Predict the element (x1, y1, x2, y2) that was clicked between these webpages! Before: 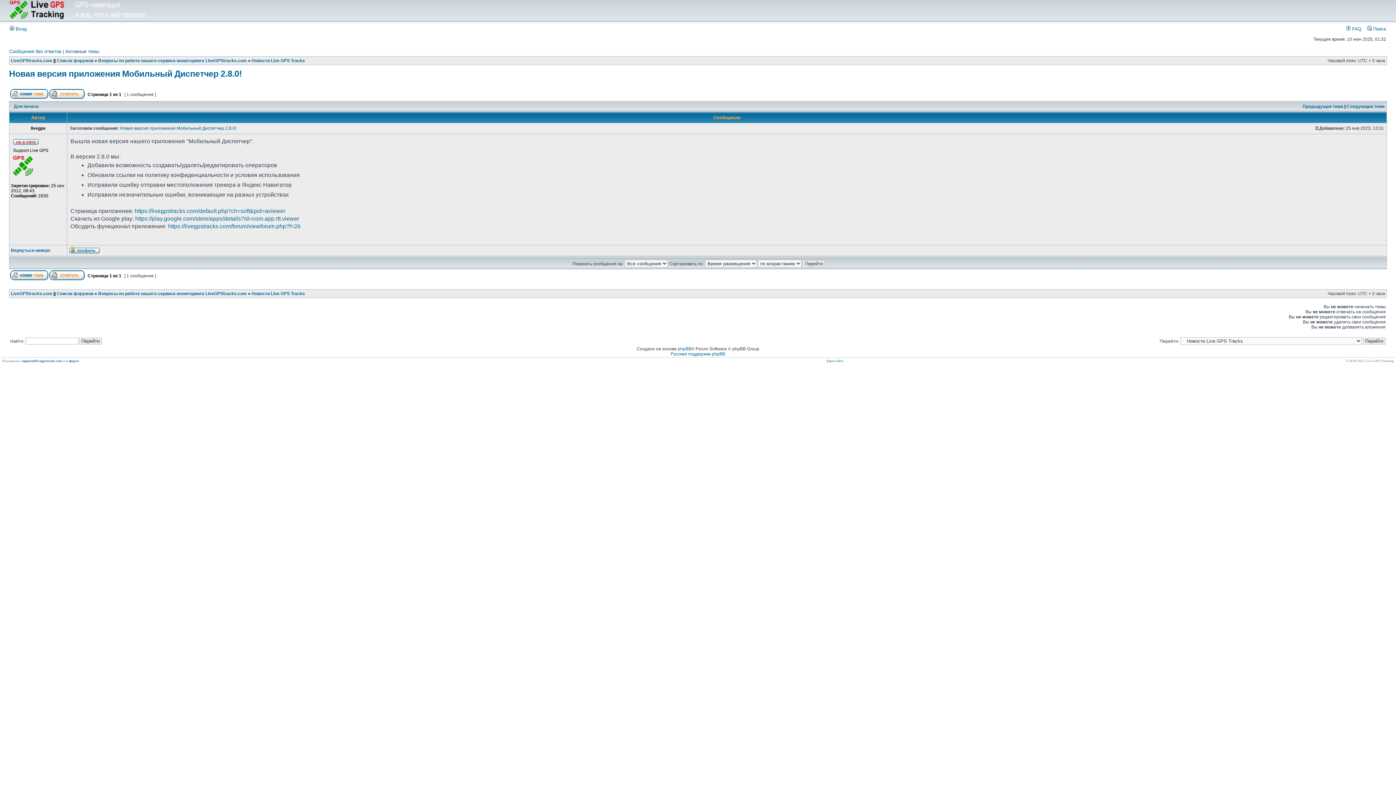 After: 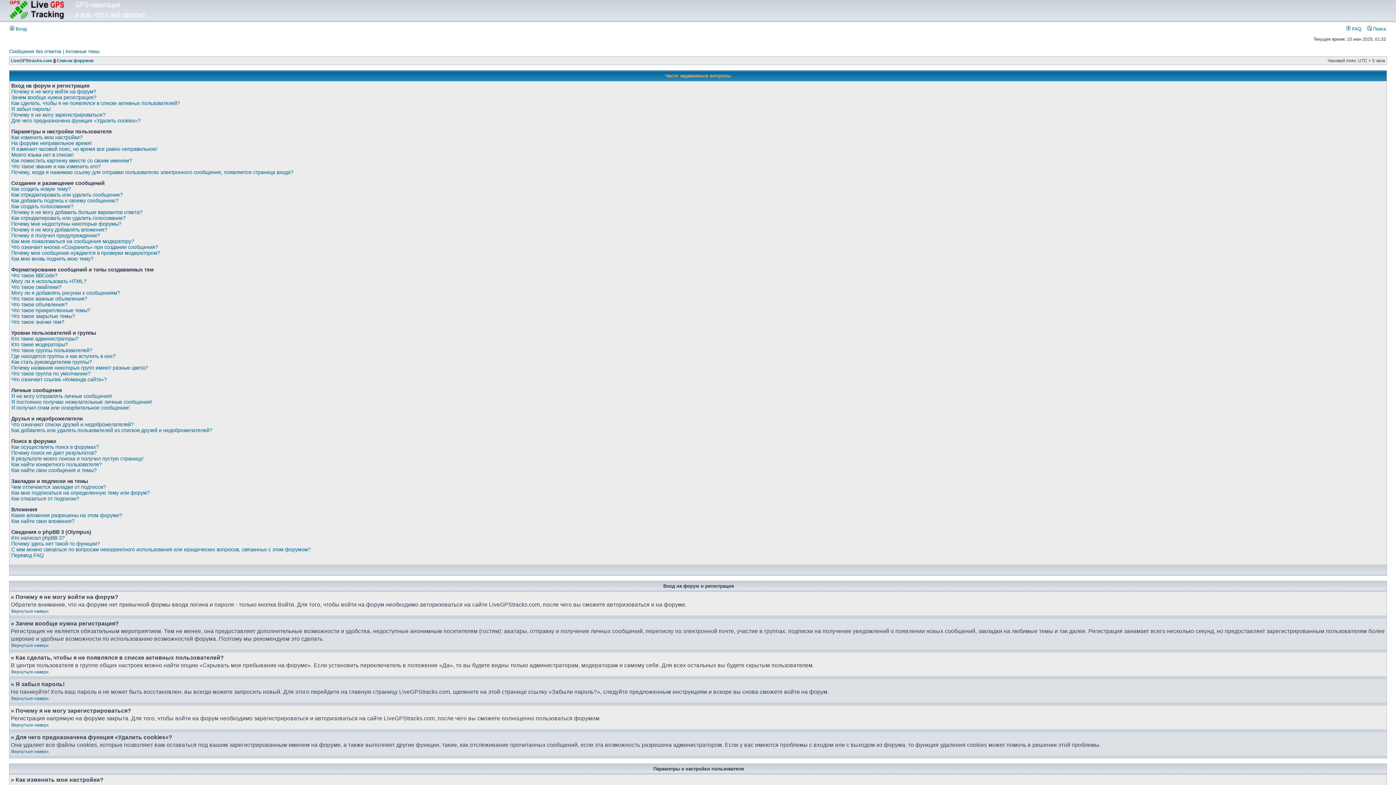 Action: bbox: (1346, 26, 1361, 31) label:  FAQ